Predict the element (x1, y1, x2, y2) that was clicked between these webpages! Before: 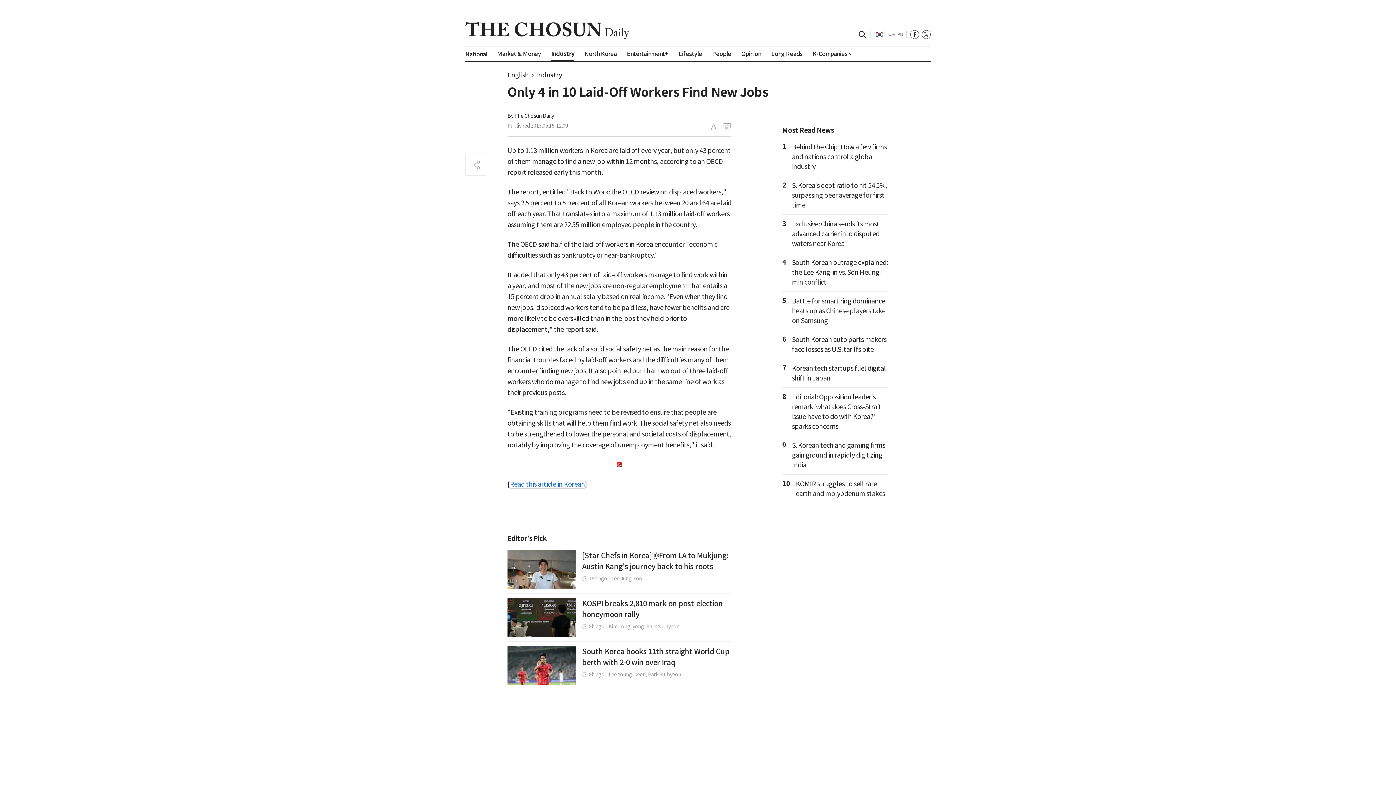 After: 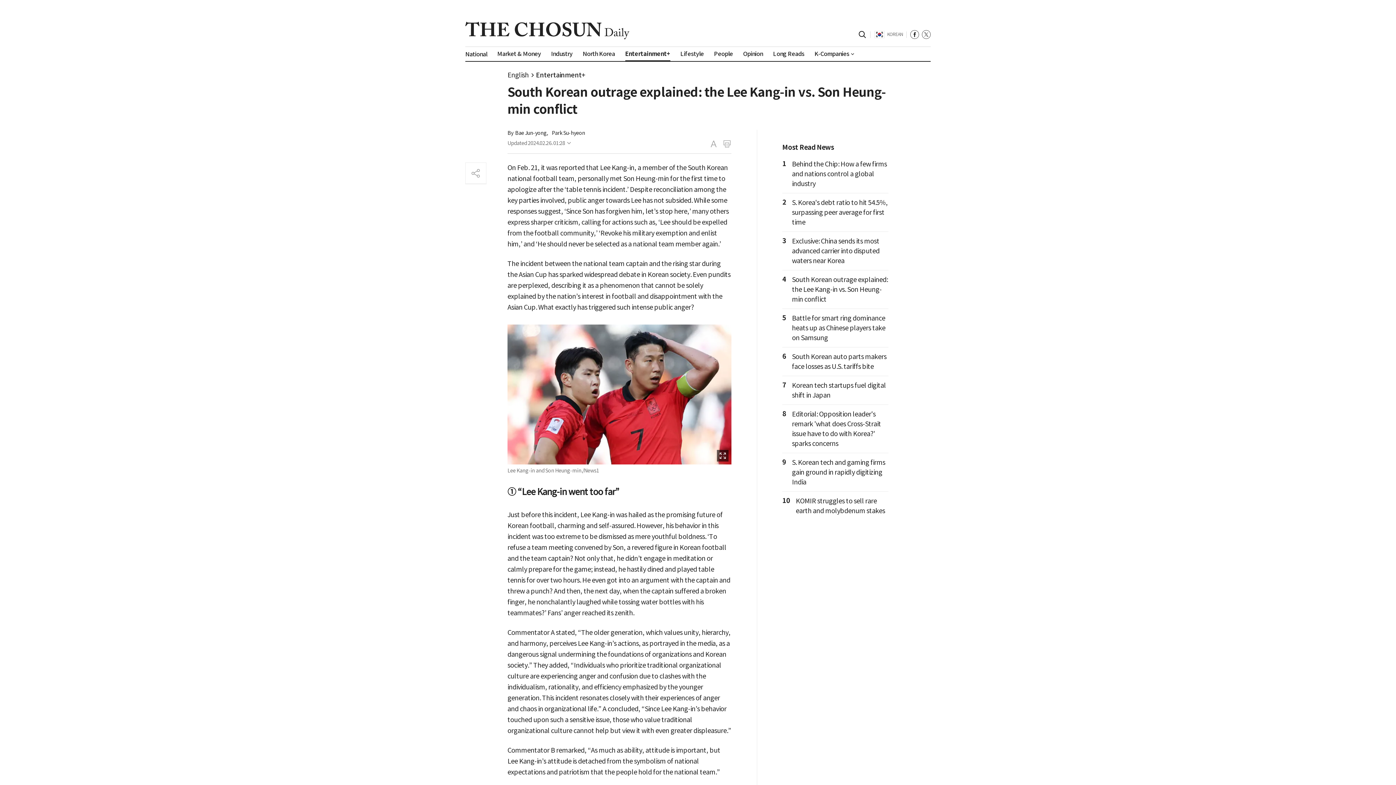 Action: bbox: (792, 258, 888, 286) label: South Korean outrage explained: the Lee Kang-in vs. Son Heung-min conflict